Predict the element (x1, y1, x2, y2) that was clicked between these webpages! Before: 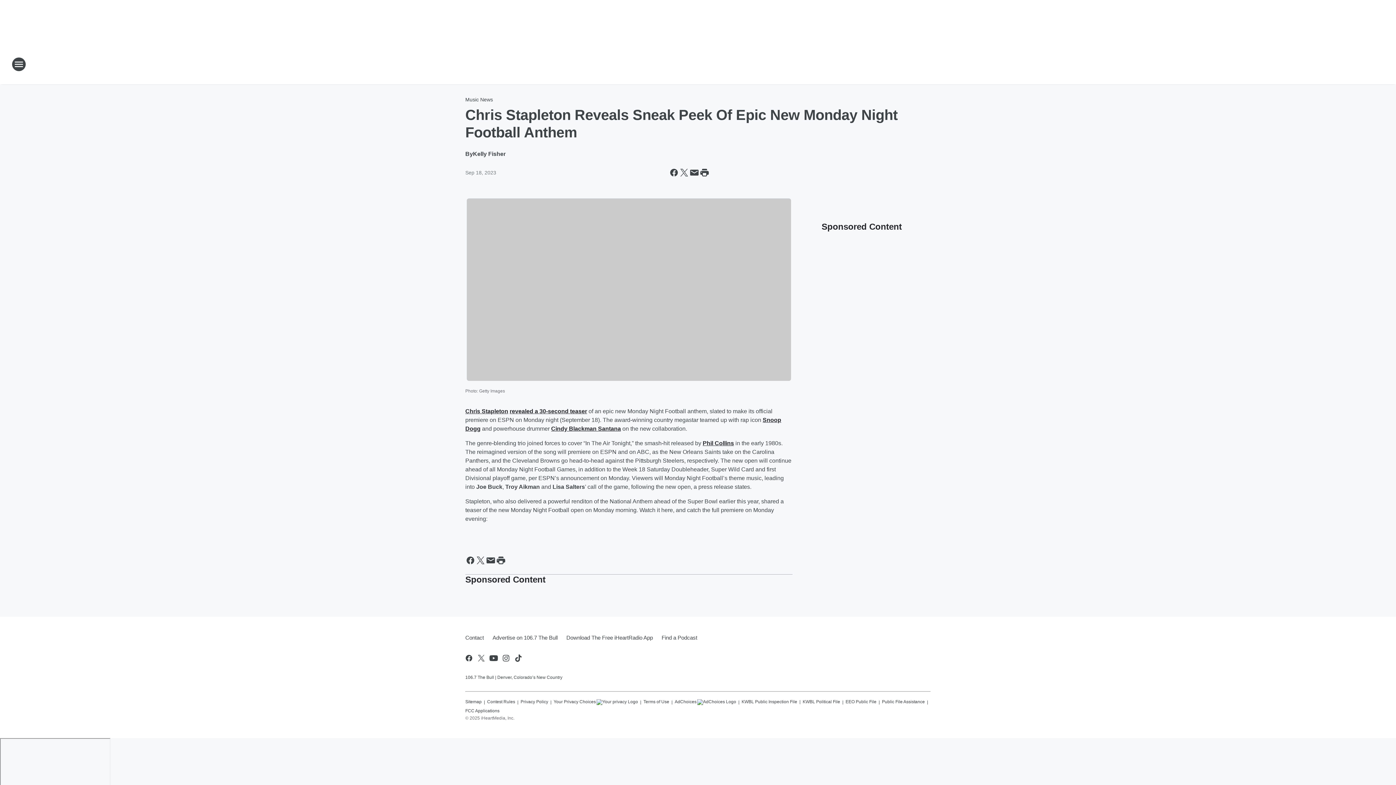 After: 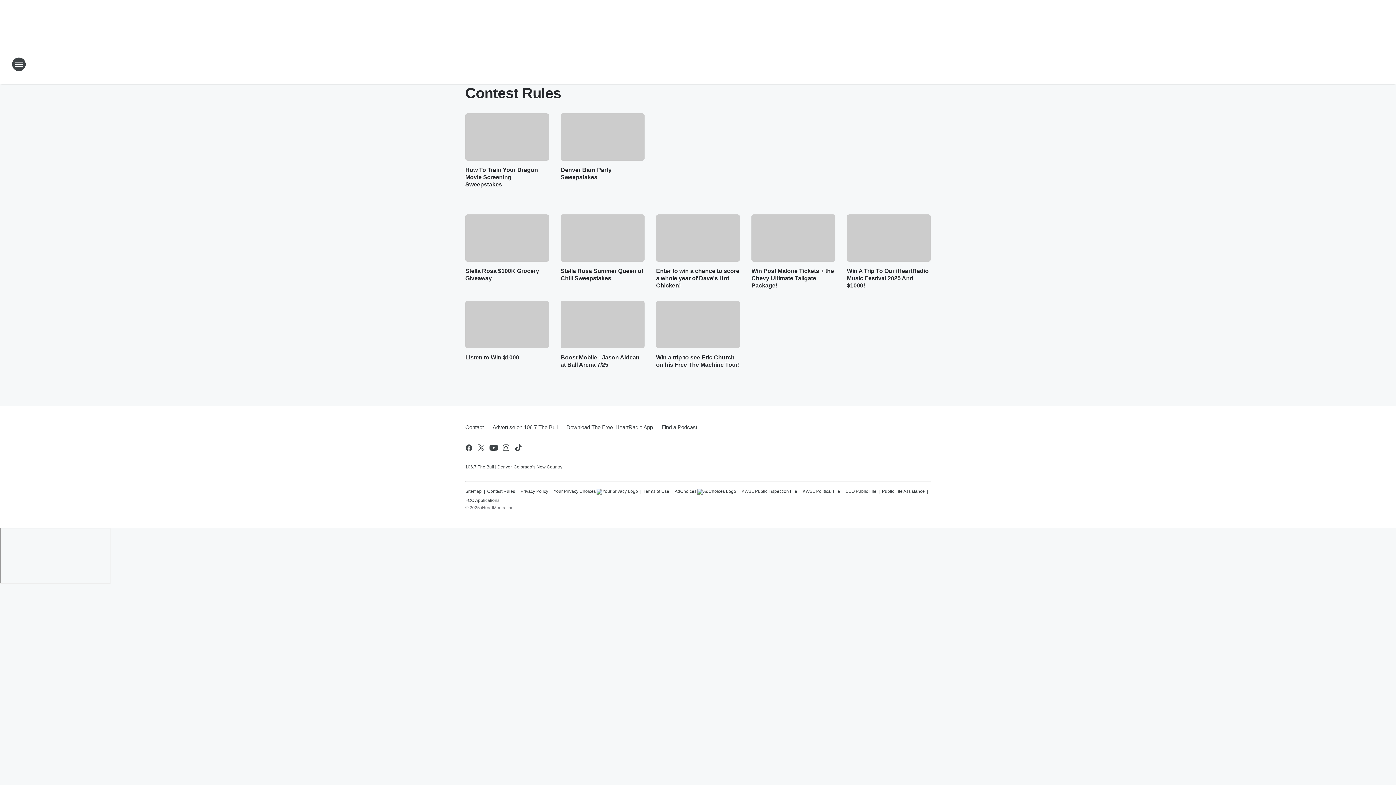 Action: label: Contest Rules bbox: (487, 696, 515, 705)